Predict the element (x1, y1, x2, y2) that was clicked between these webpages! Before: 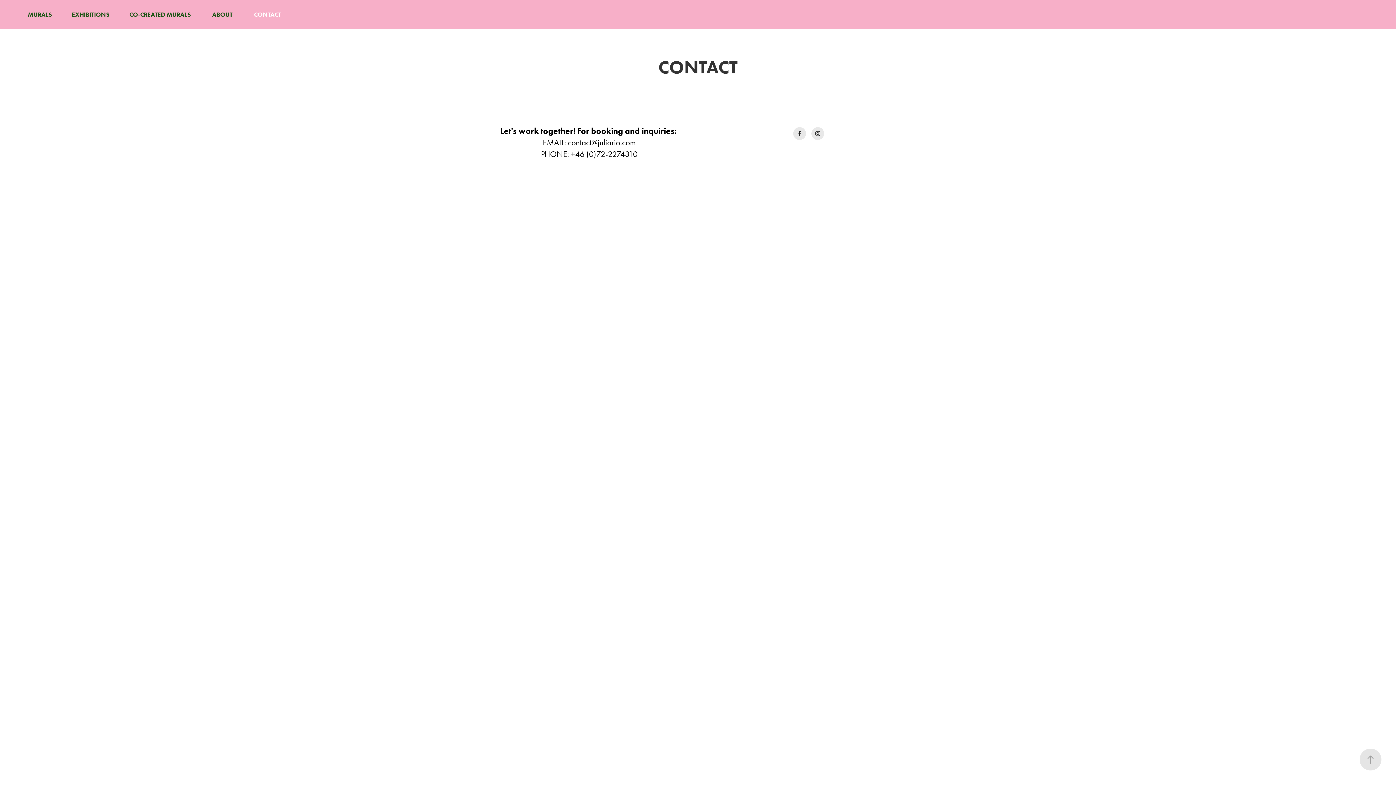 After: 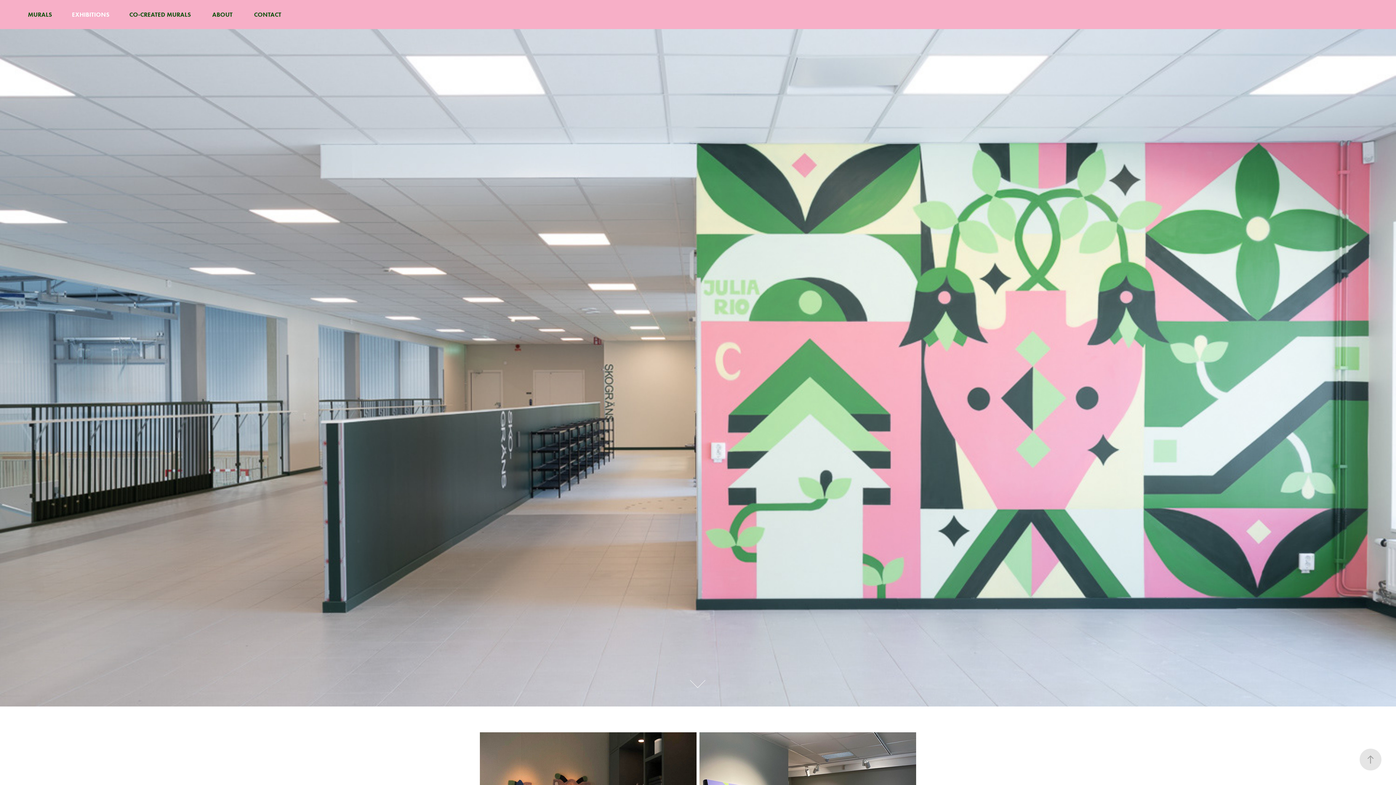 Action: label: EXHIBITIONS bbox: (71, 10, 109, 18)